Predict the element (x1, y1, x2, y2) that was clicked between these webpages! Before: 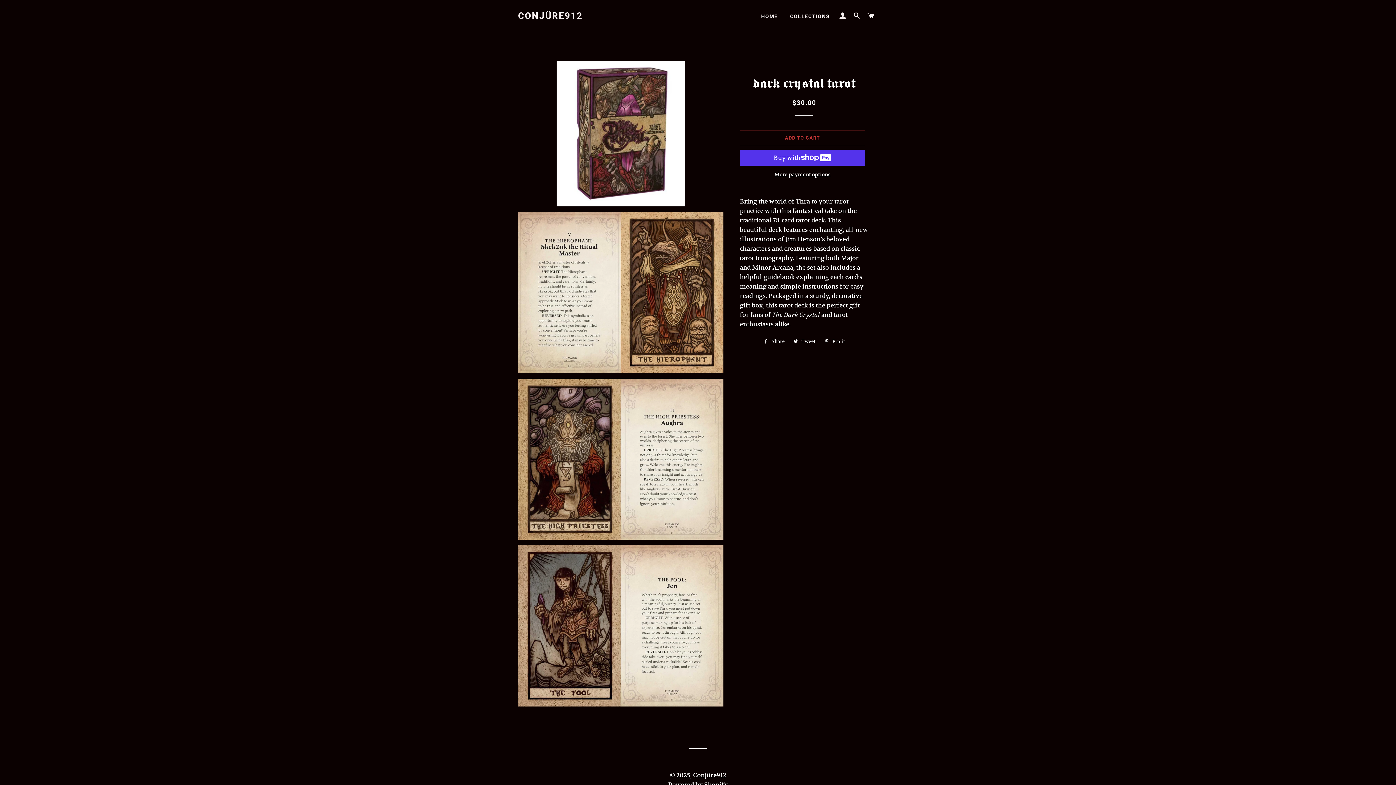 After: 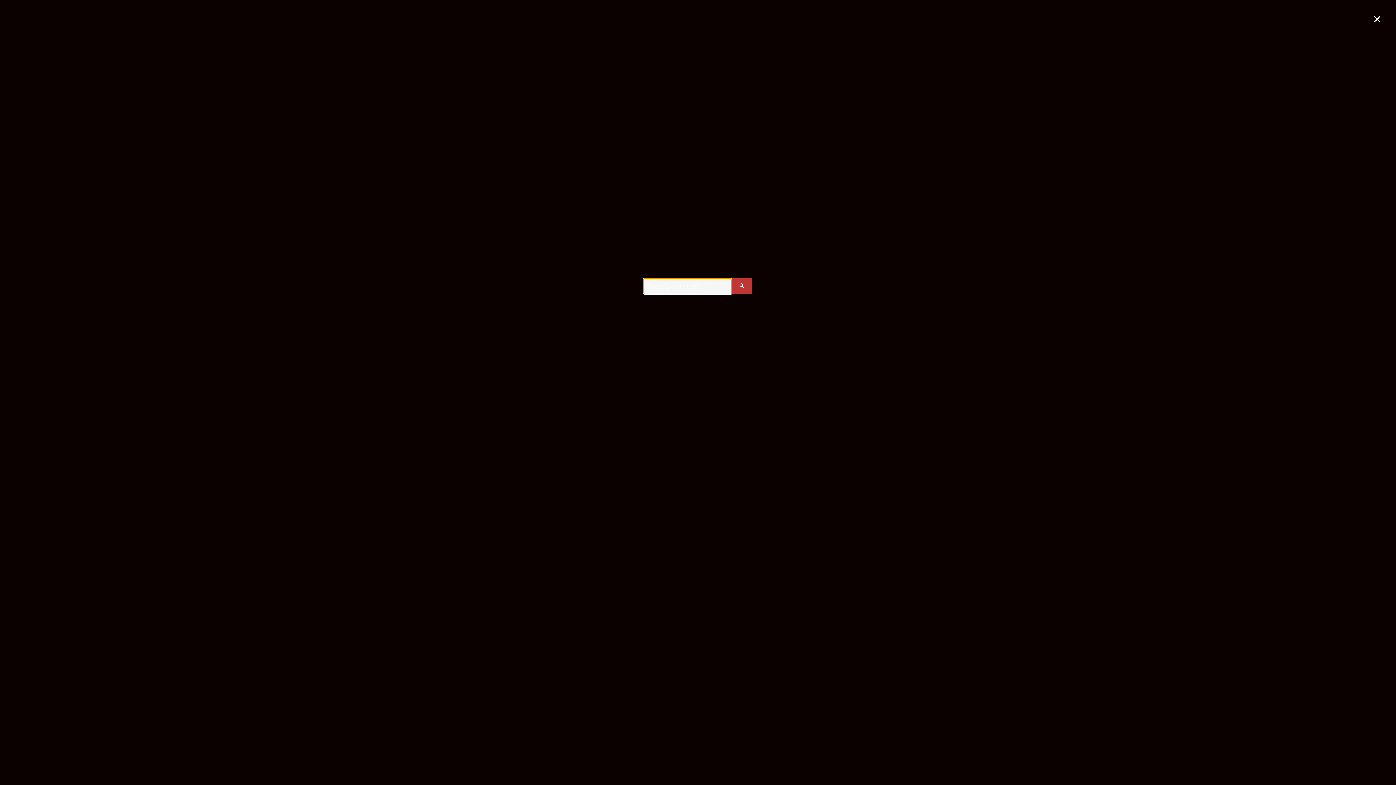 Action: label: SEARCH bbox: (850, 5, 863, 26)